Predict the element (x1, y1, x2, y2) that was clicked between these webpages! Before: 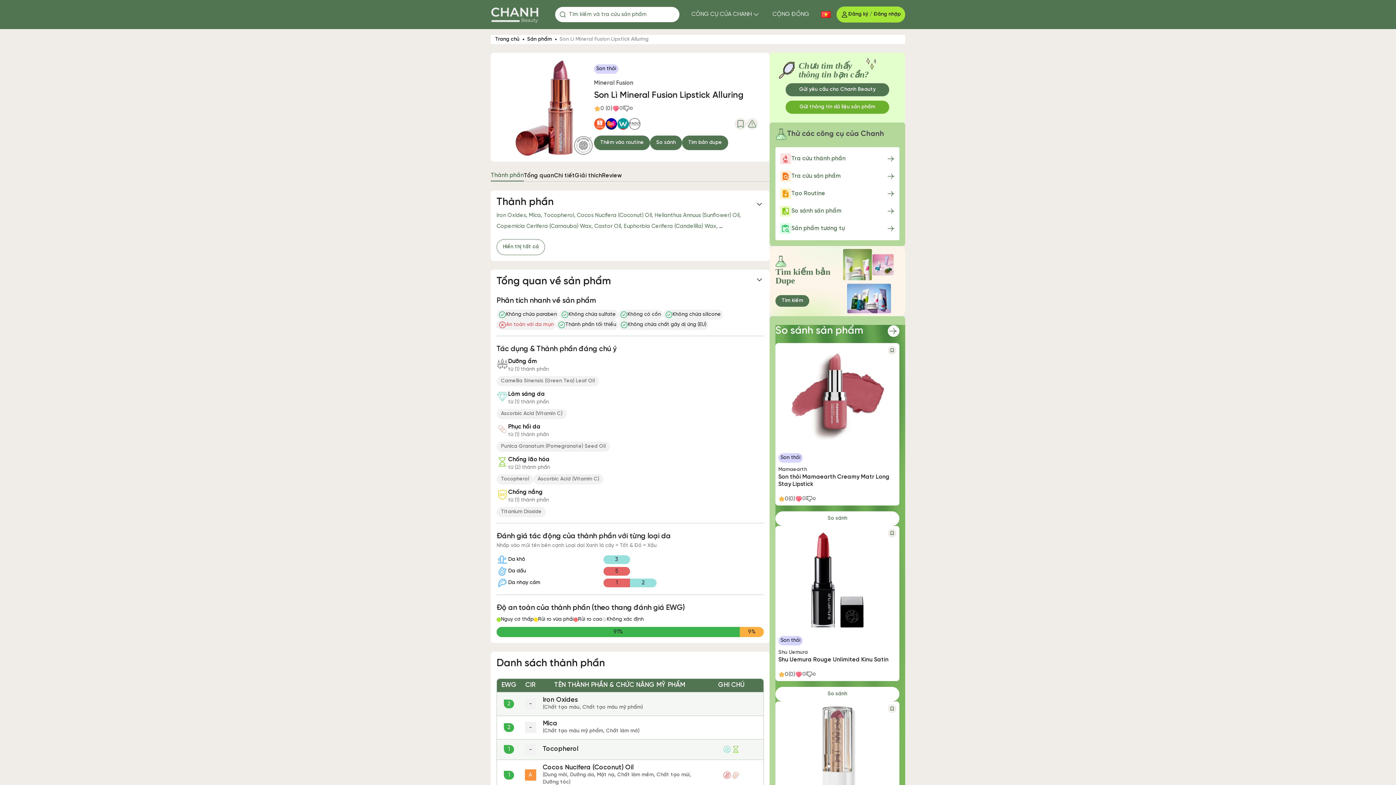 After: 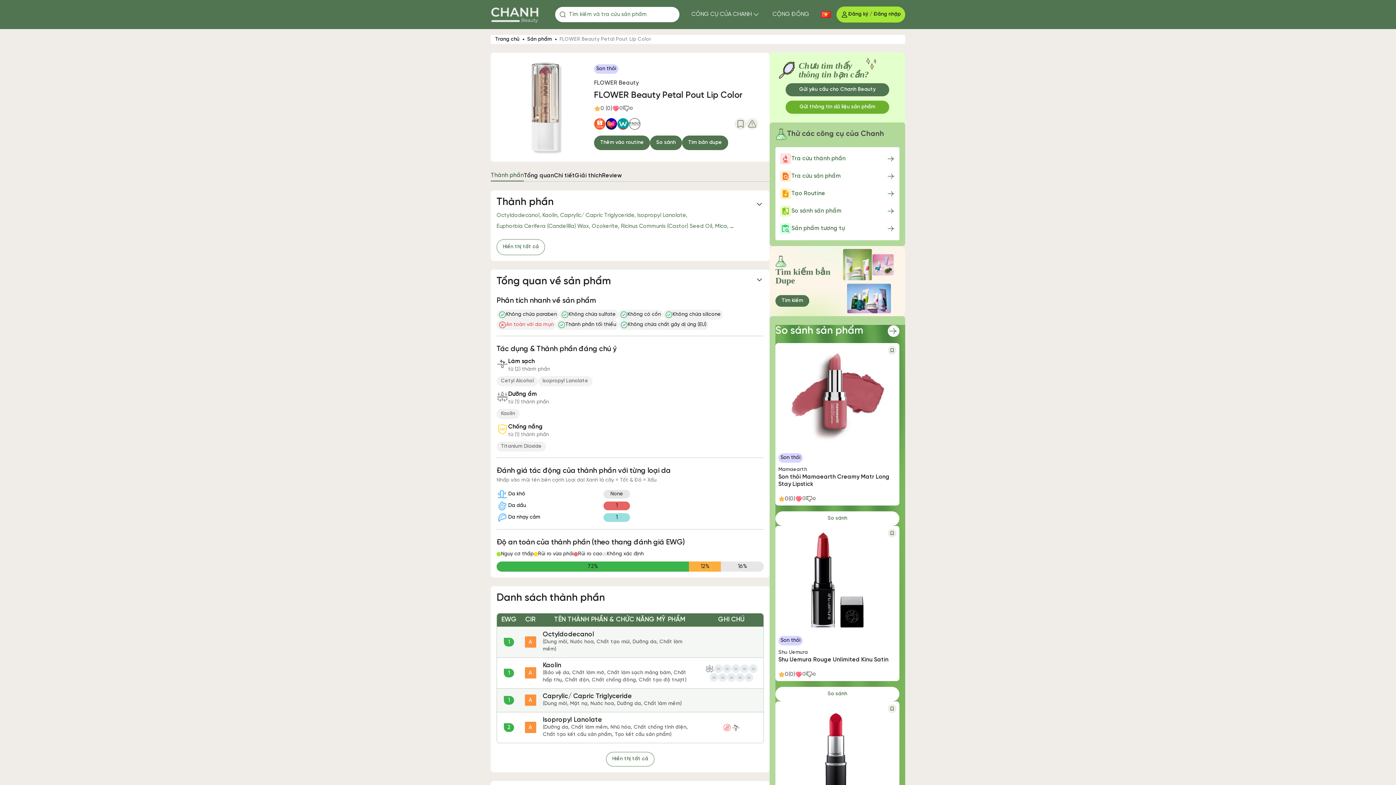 Action: bbox: (778, 701, 896, 809) label: FLOWER Beauty Petal Pout Lip Color